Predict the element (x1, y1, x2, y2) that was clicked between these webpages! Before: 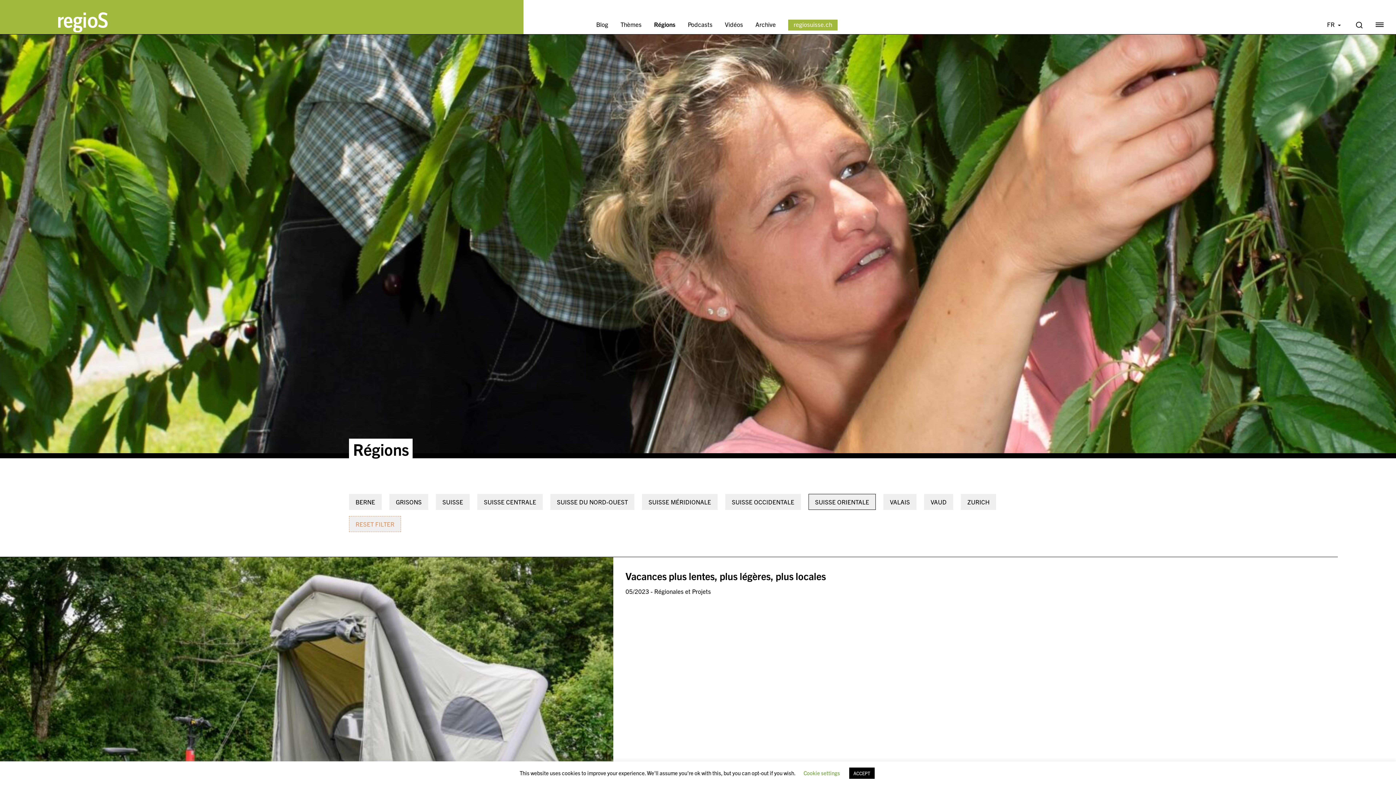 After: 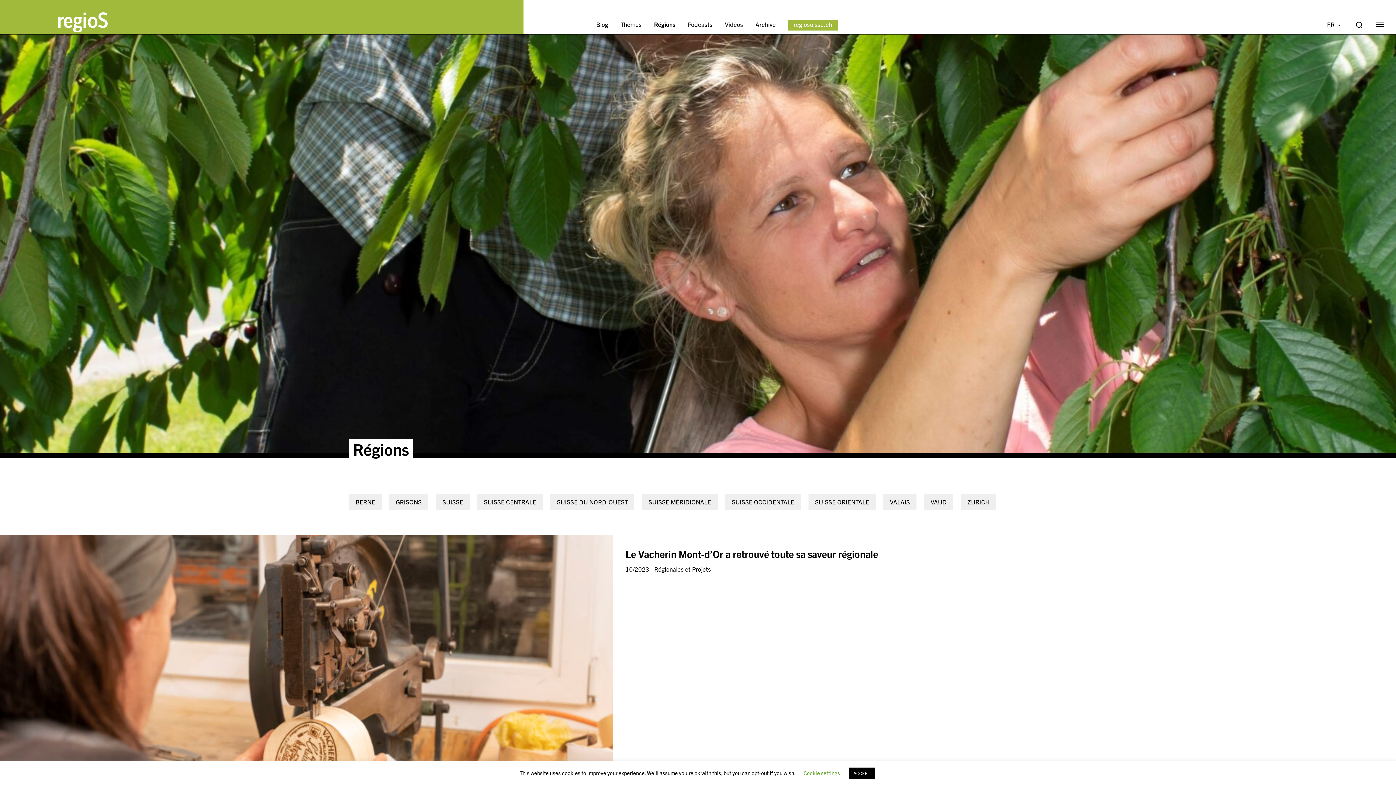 Action: label: Régions bbox: (654, 19, 675, 28)